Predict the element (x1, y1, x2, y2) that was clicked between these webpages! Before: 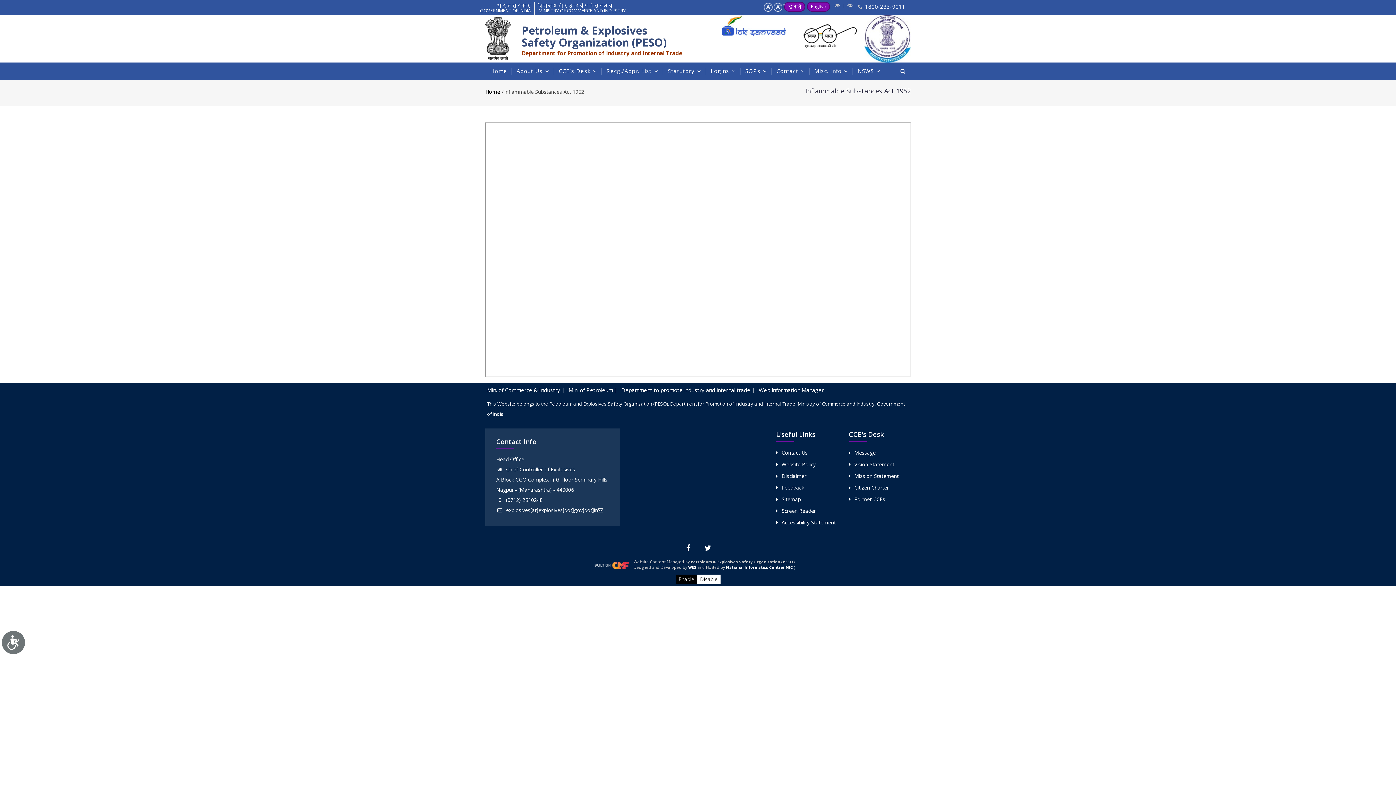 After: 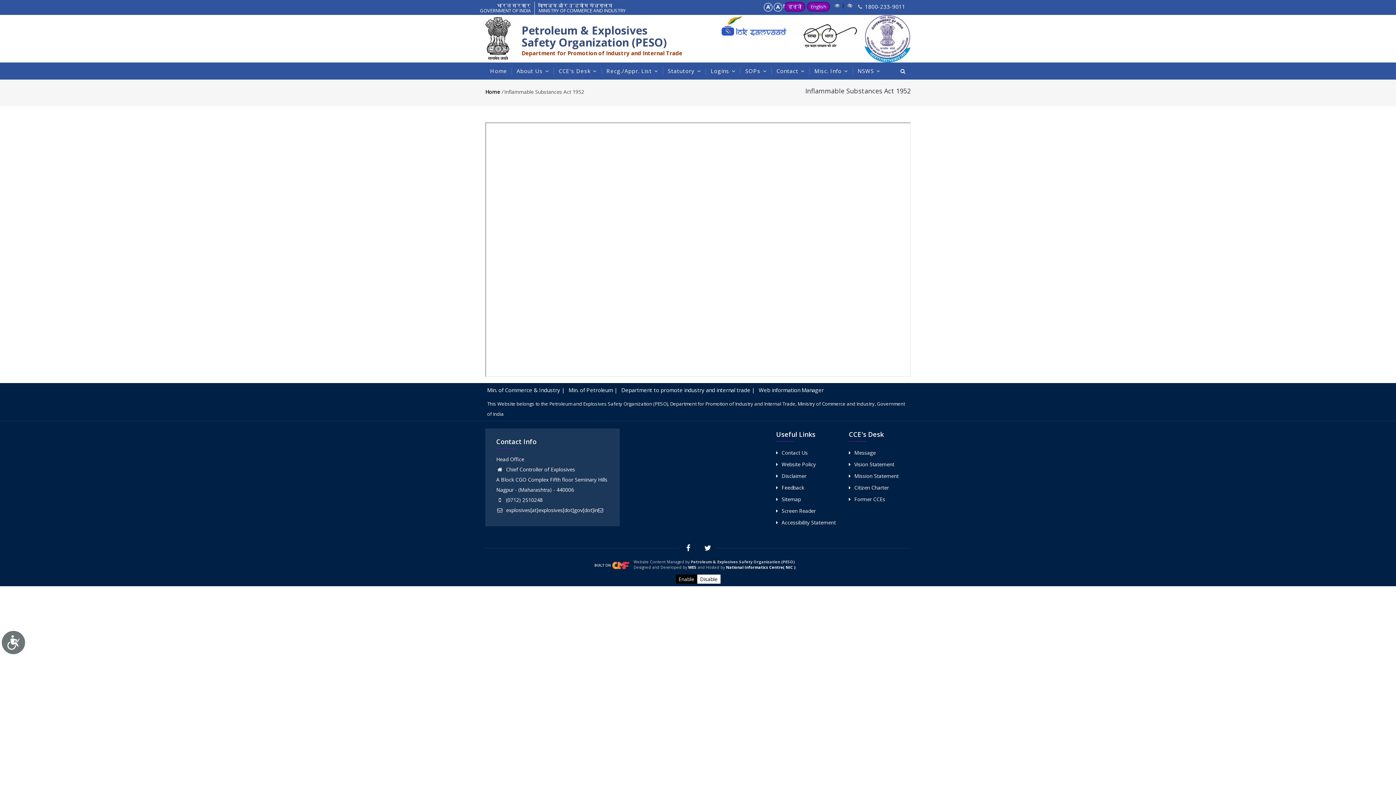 Action: label: Contact  bbox: (772, 62, 809, 79)